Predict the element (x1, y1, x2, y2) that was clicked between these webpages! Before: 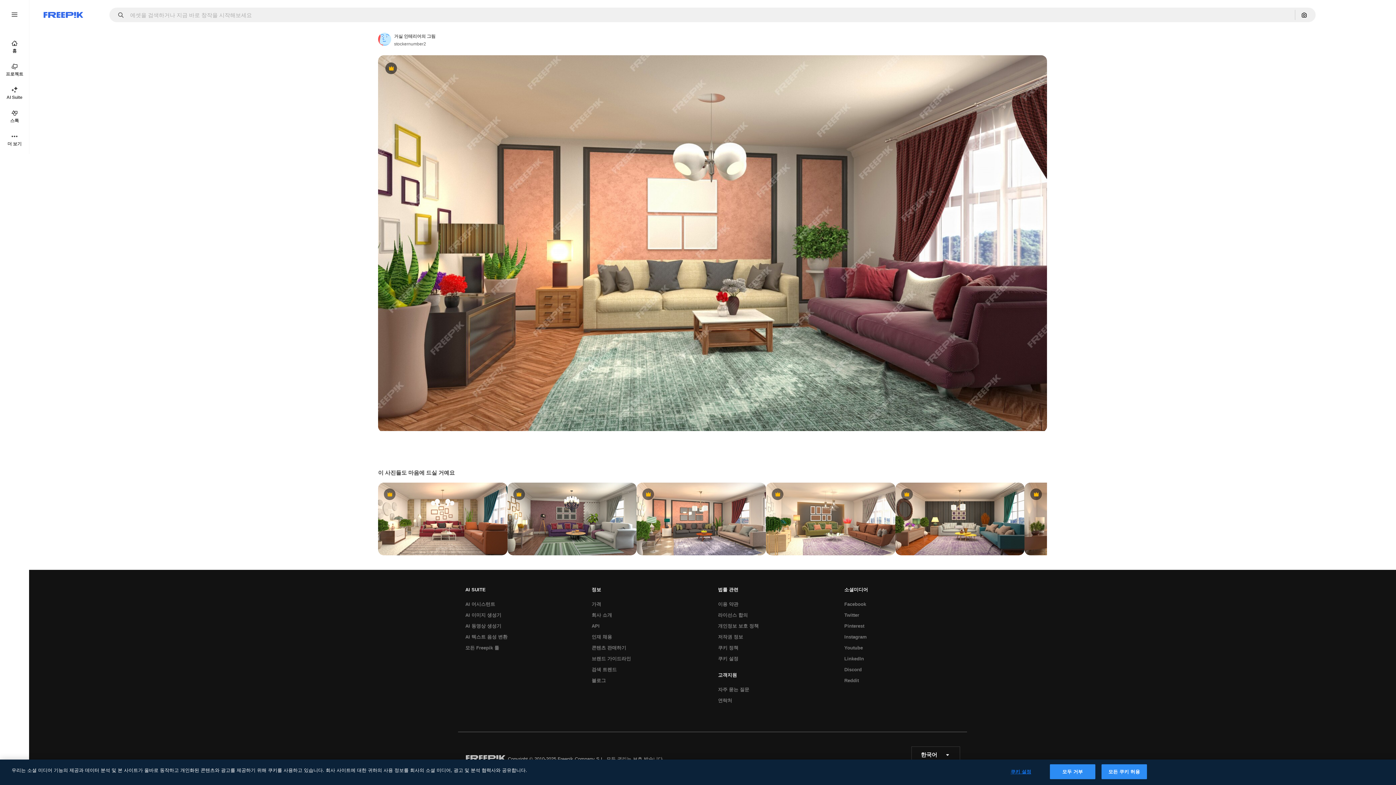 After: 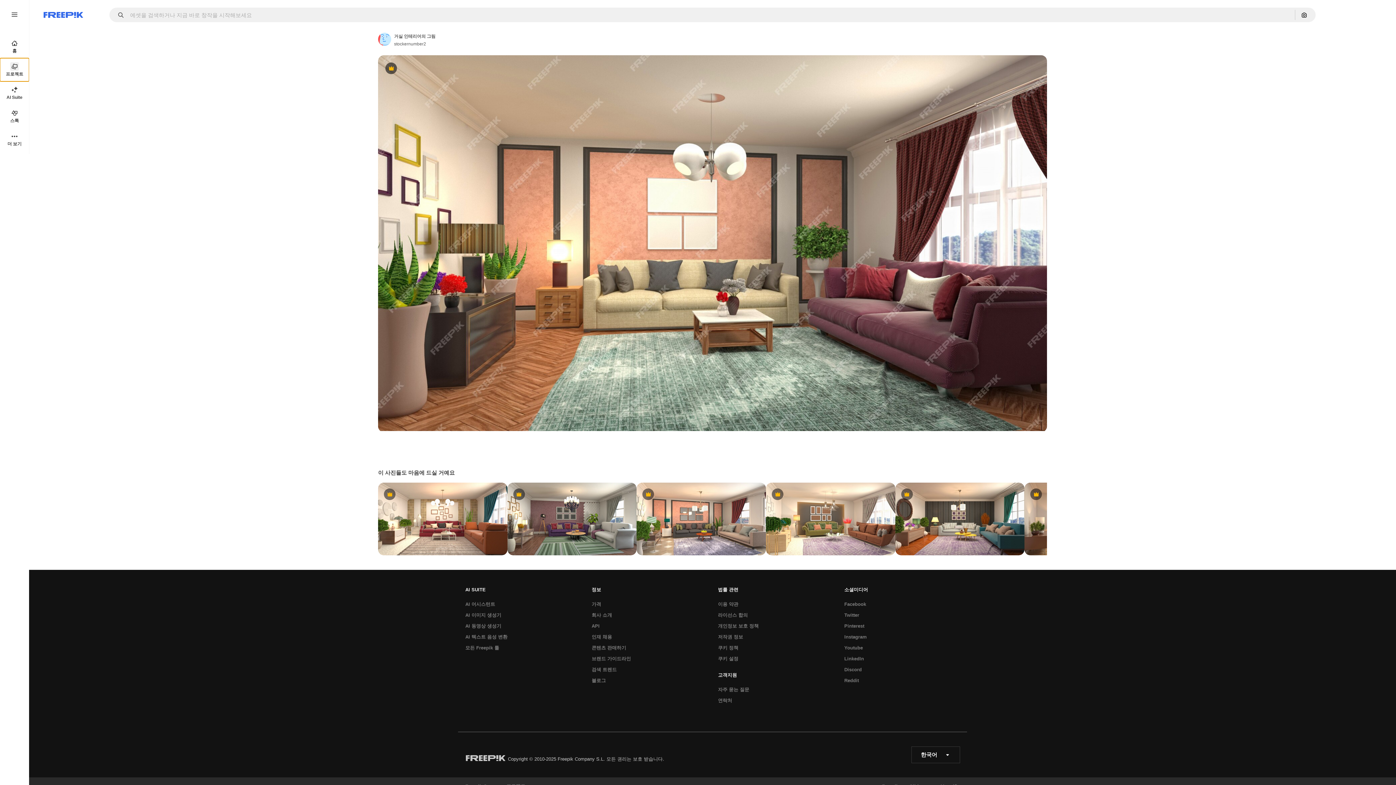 Action: bbox: (0, 58, 29, 81) label: 프로젝트